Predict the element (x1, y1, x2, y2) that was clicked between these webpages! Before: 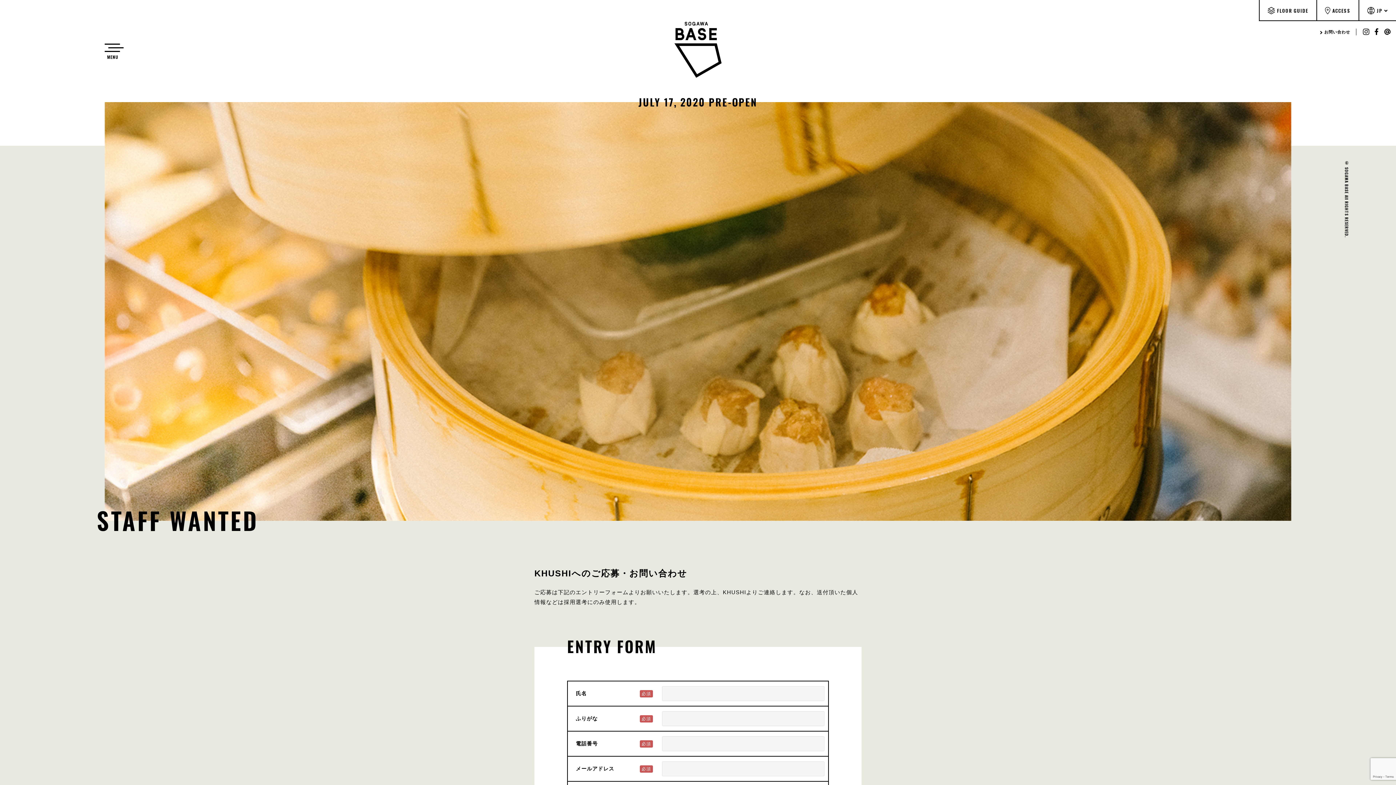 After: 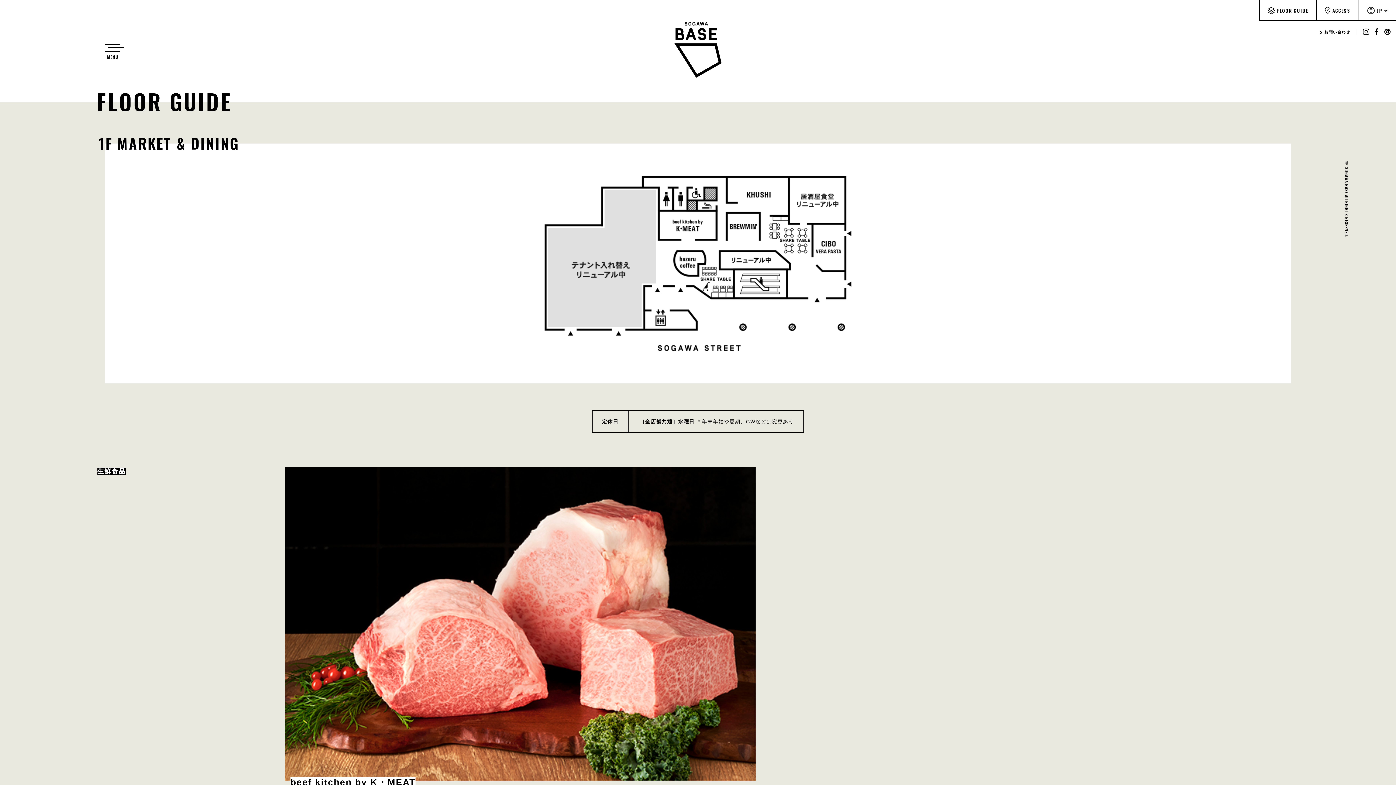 Action: bbox: (1259, 0, 1316, 21) label: FLOOR GUIDE